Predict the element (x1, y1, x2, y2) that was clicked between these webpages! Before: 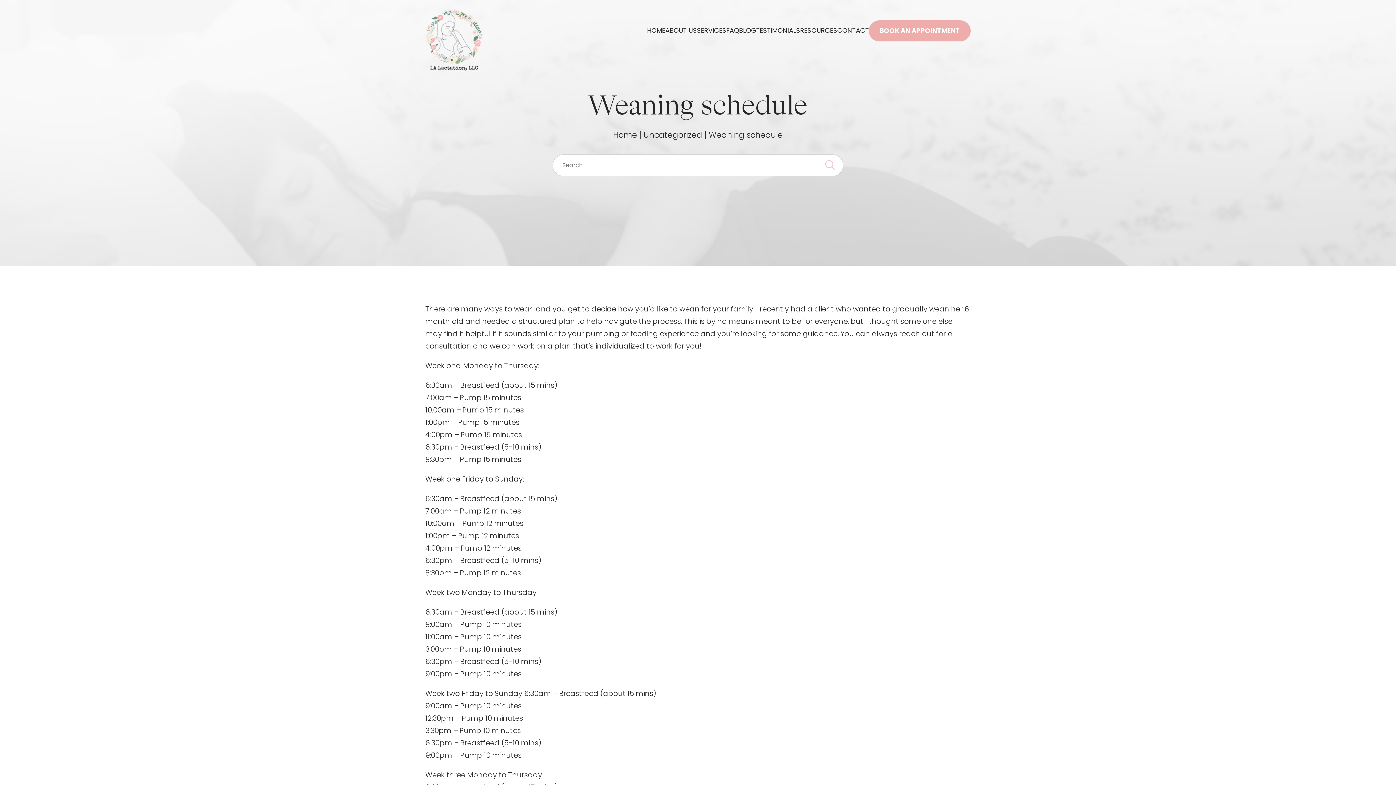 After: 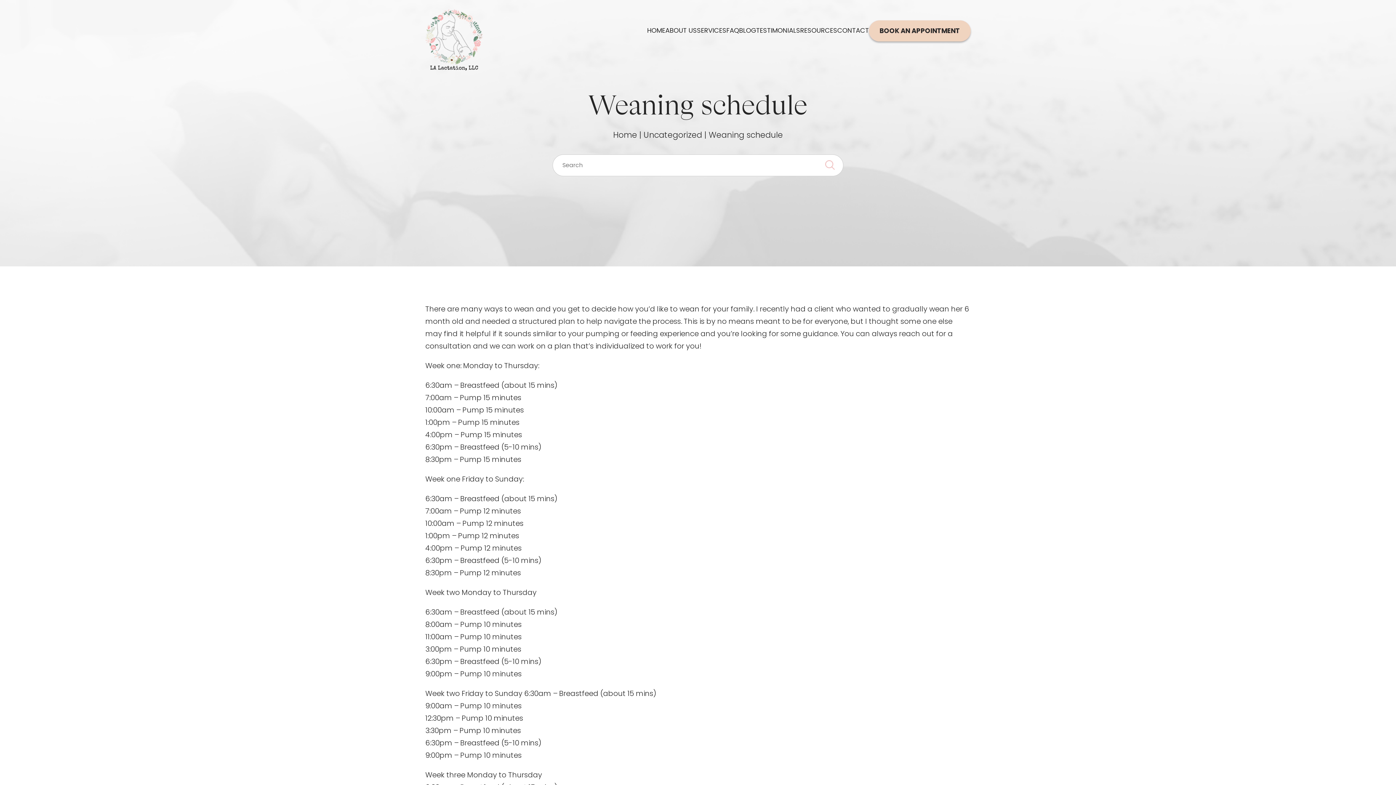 Action: bbox: (869, 20, 970, 41) label: BOOK AN APPOINTMENT